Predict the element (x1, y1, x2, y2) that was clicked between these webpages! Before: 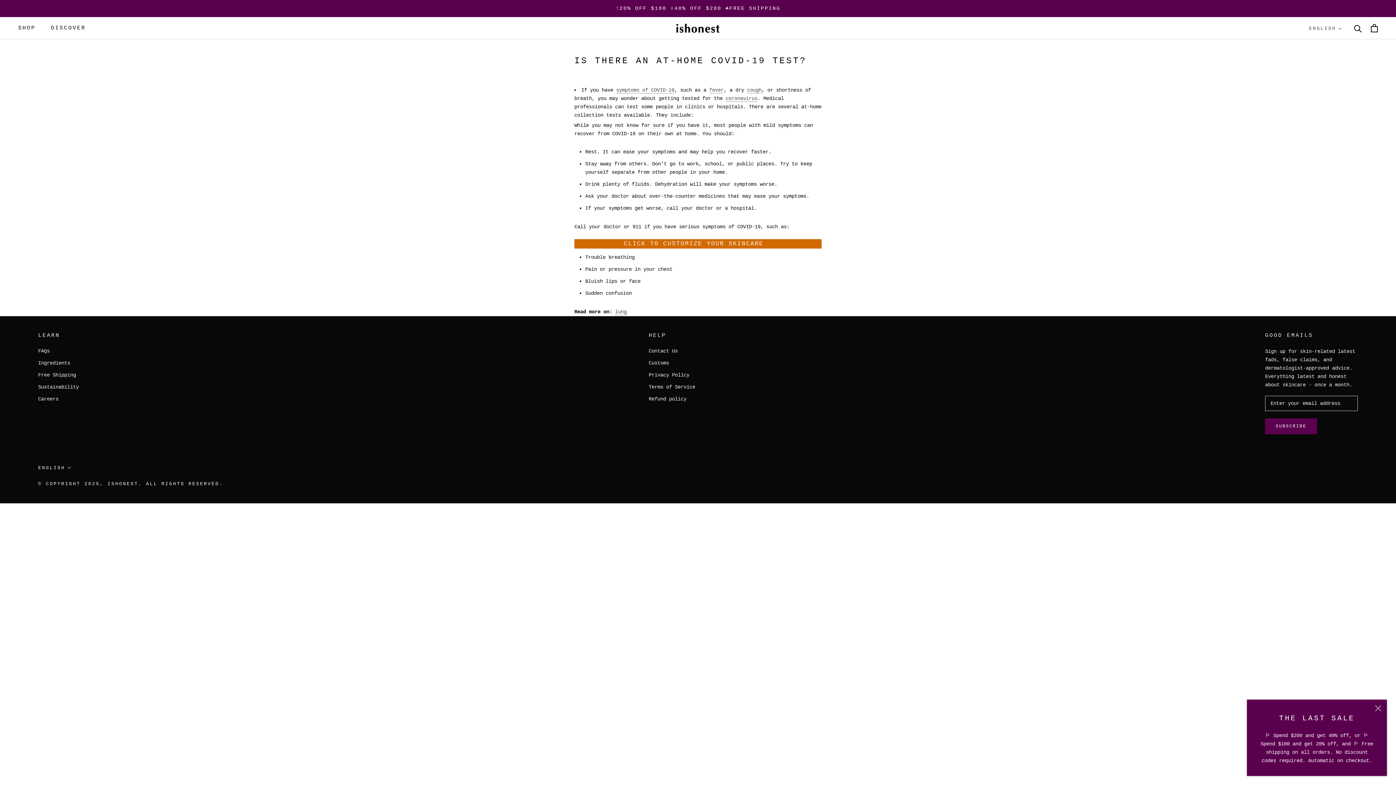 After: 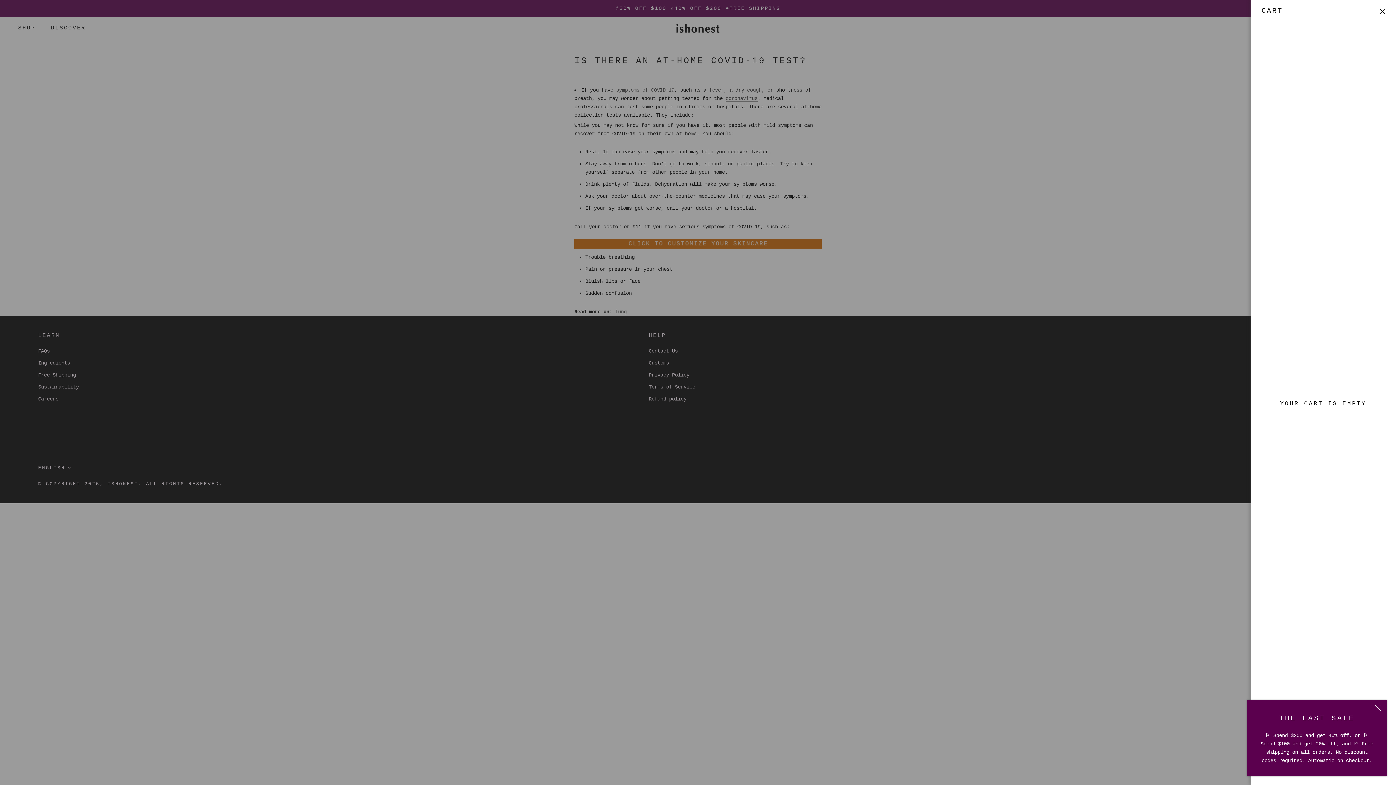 Action: label: Open cart bbox: (1371, 24, 1378, 32)